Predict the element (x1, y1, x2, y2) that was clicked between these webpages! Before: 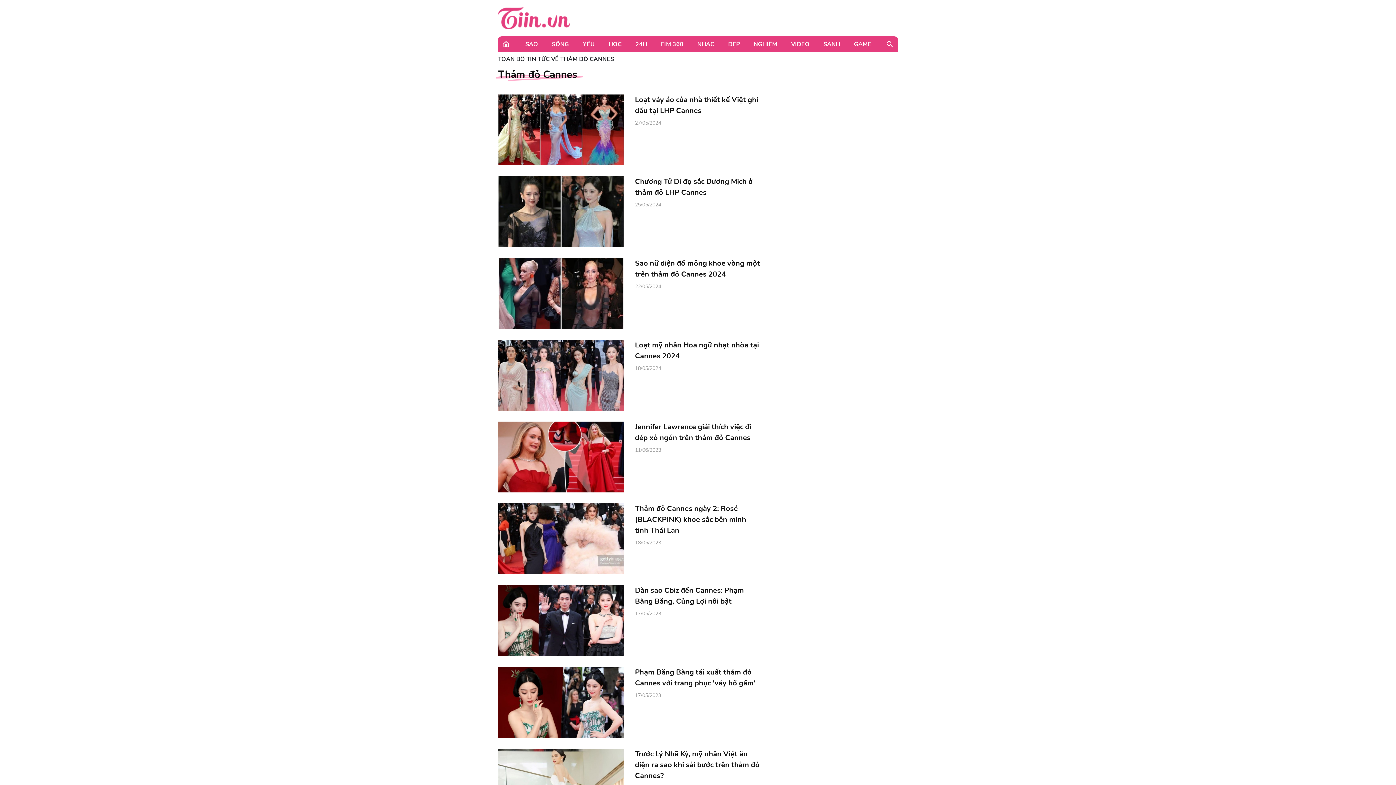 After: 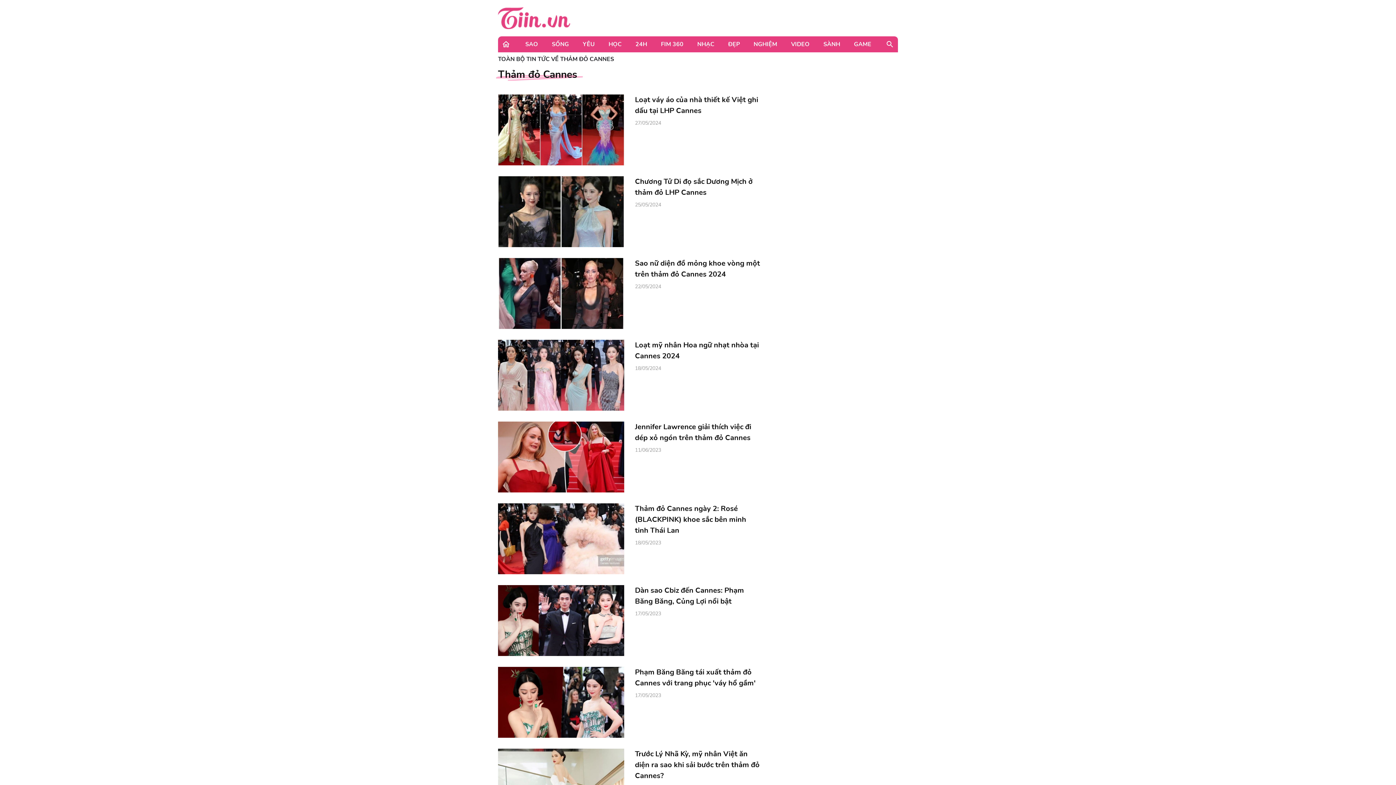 Action: label: 17/05/2023 bbox: (635, 610, 661, 617)